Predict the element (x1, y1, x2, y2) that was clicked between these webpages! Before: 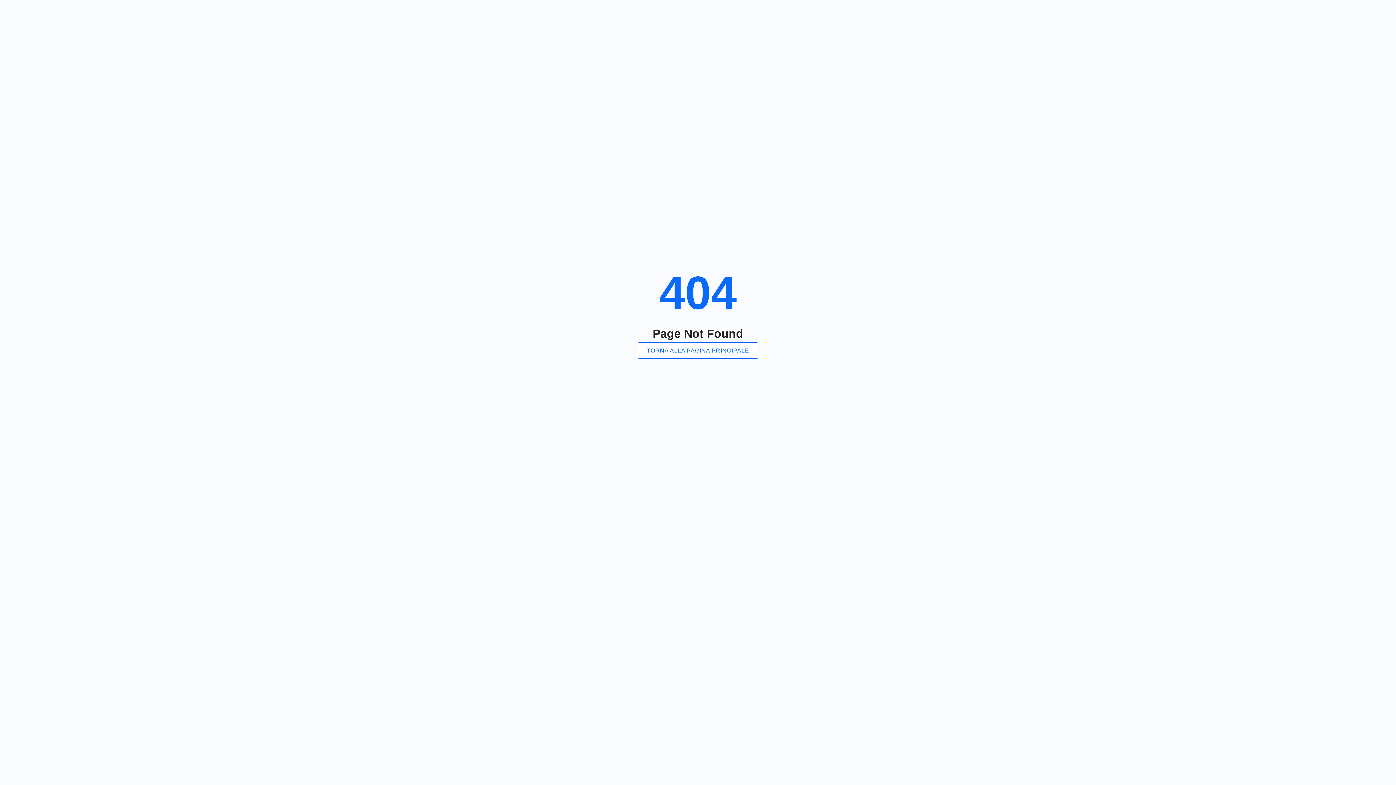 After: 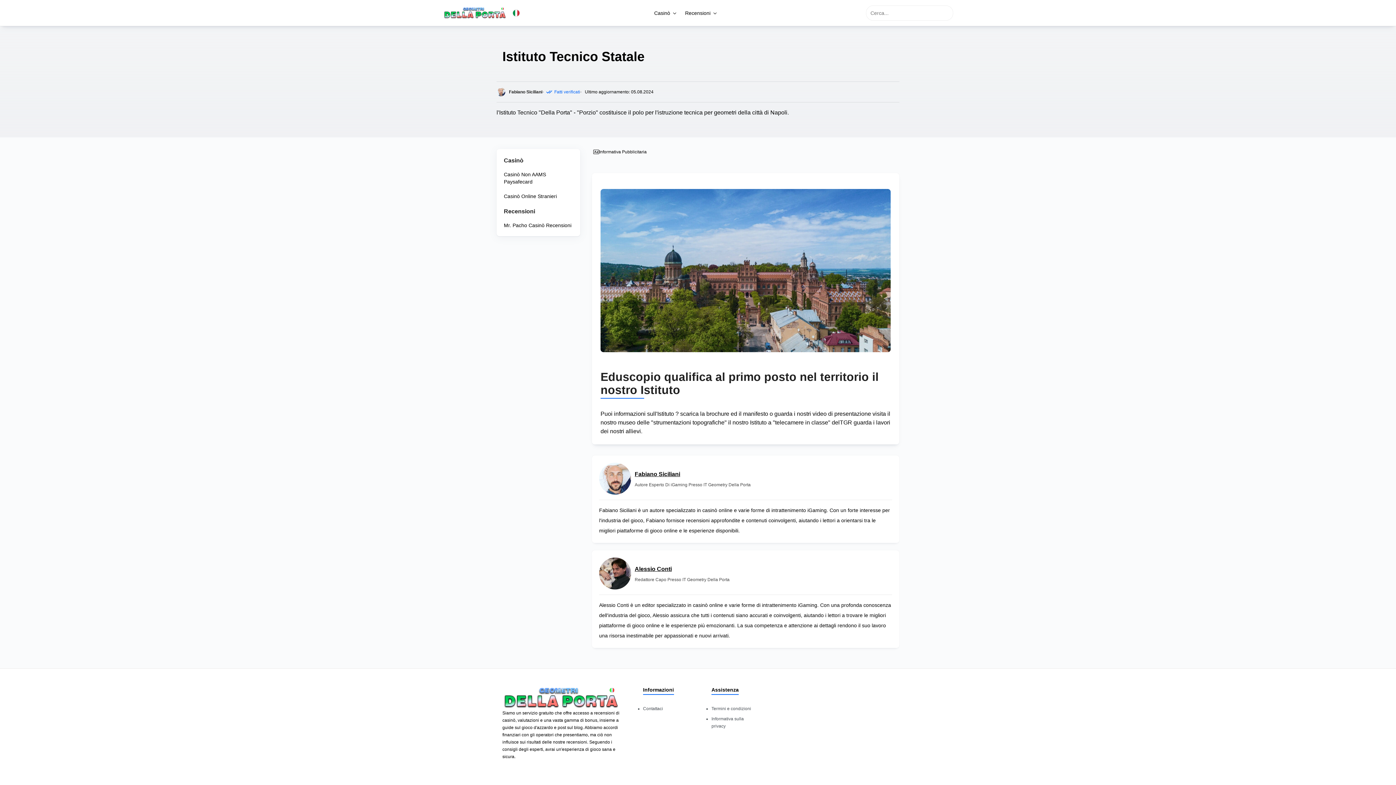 Action: label: TORNA ALLA PAGINA PRINCIPALE bbox: (637, 342, 758, 358)